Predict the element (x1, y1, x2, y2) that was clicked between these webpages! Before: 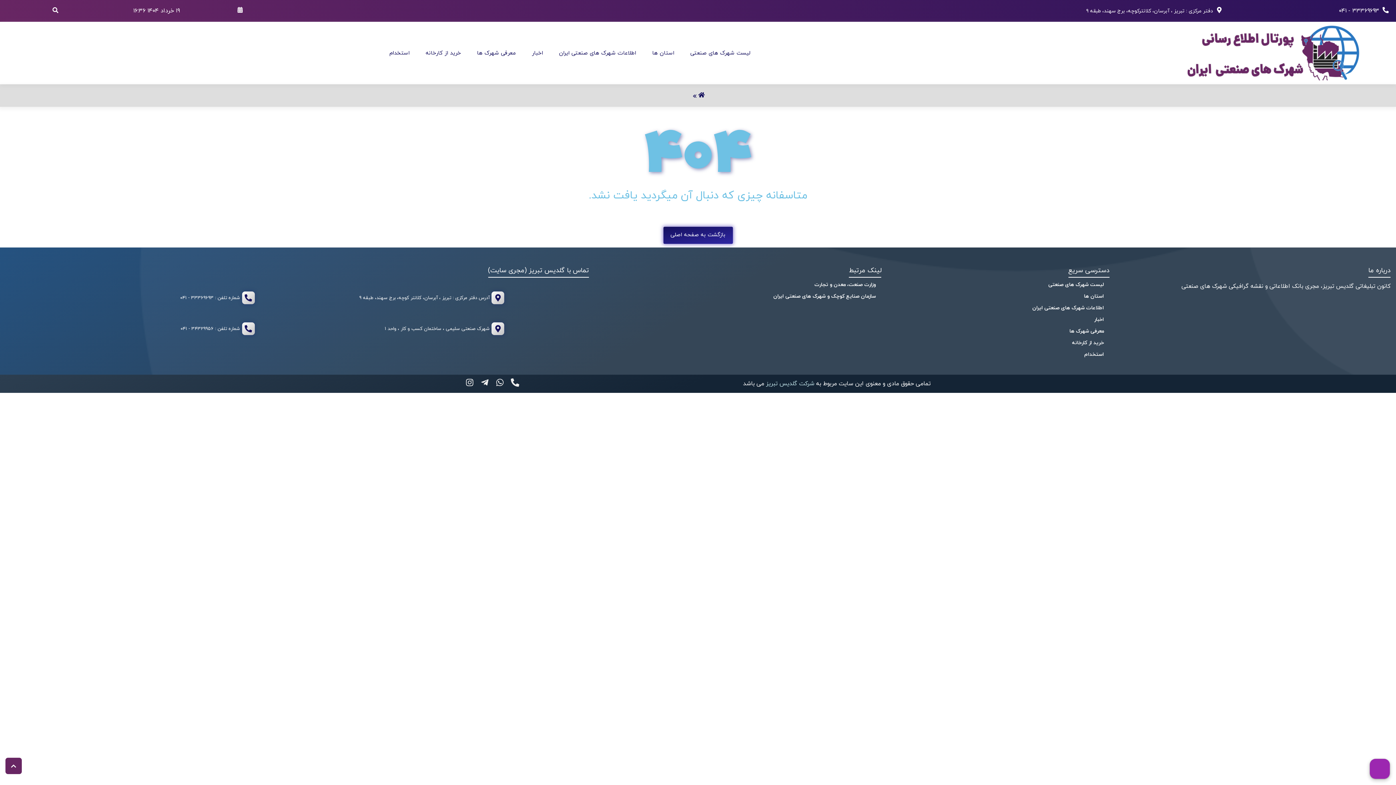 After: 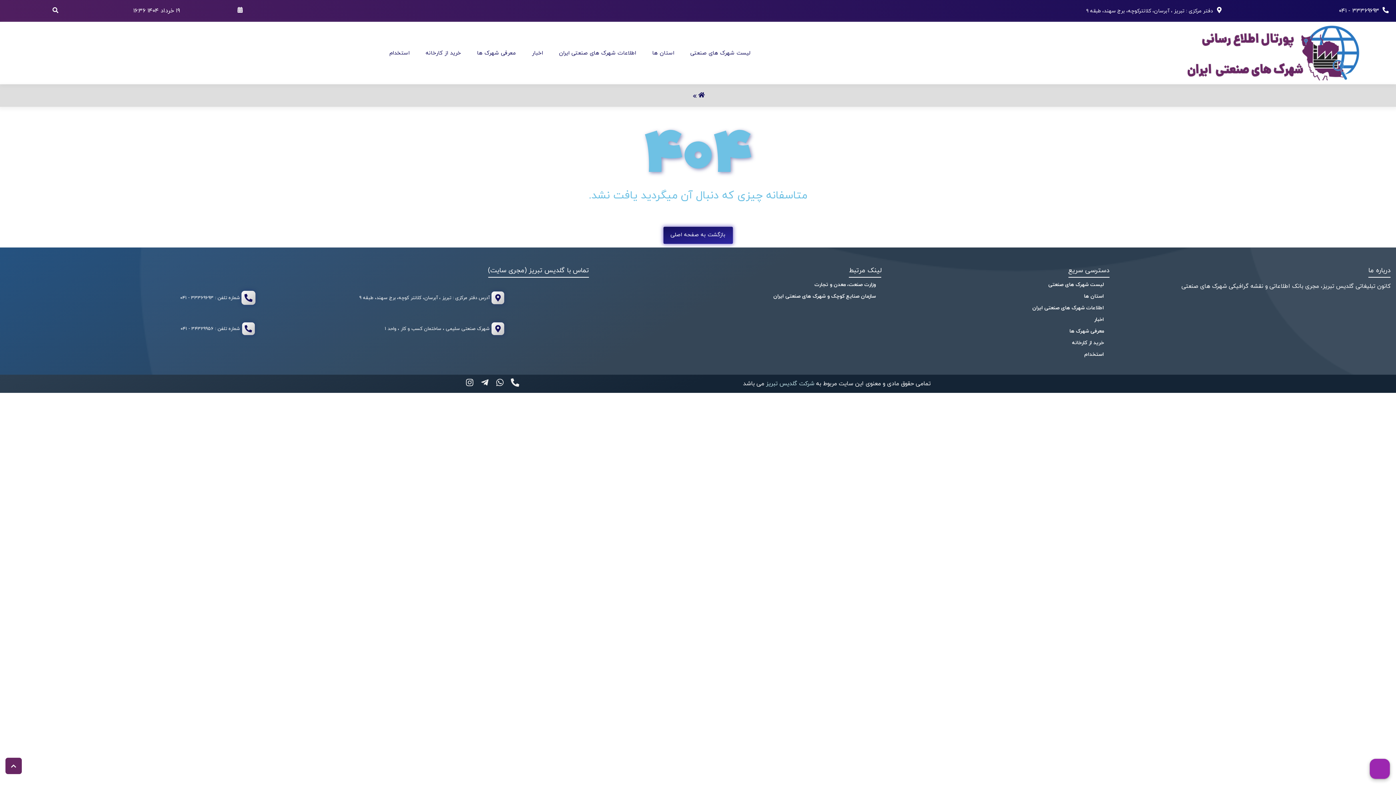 Action: bbox: (89, 291, 254, 304) label: شماره تلفن : ۳۳۳۶۹۶۹۳ - ۰۴۱